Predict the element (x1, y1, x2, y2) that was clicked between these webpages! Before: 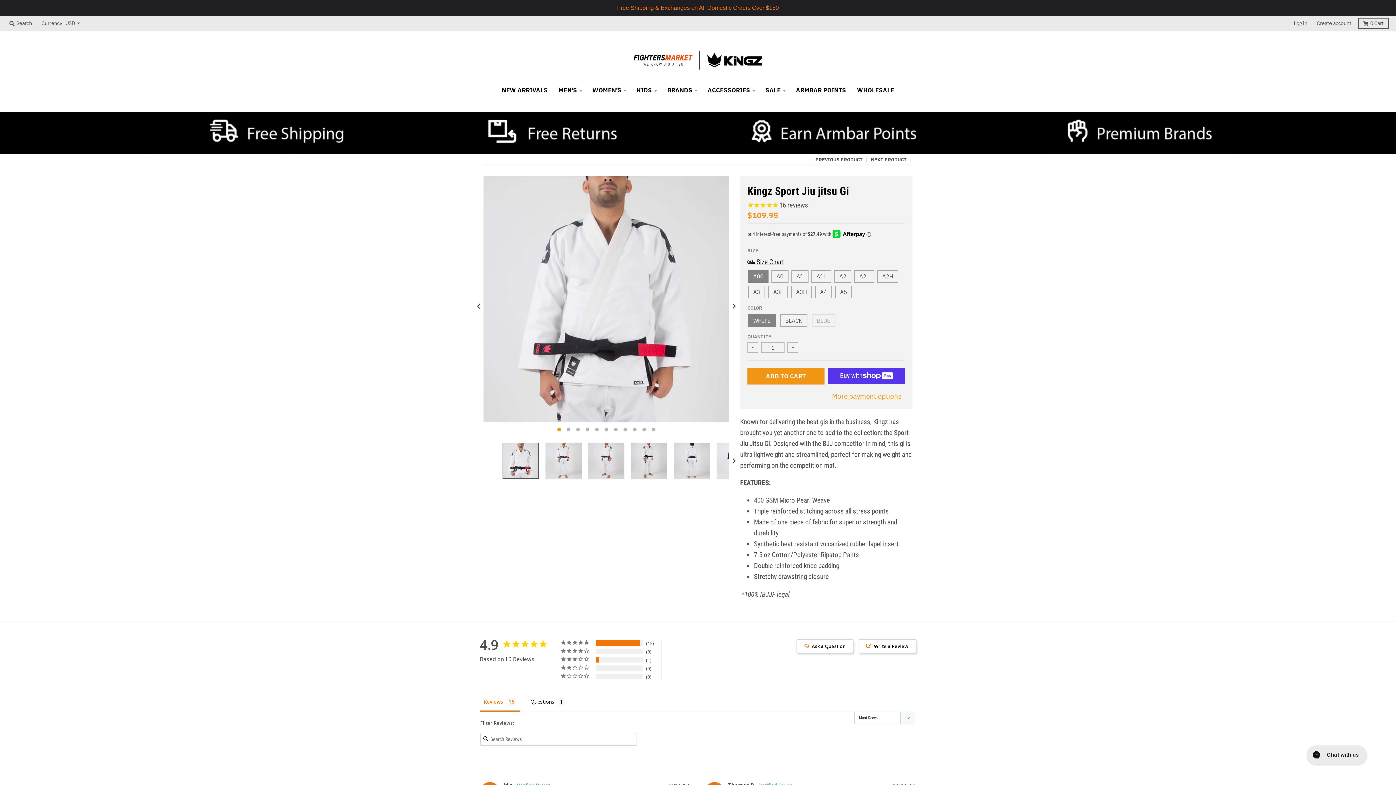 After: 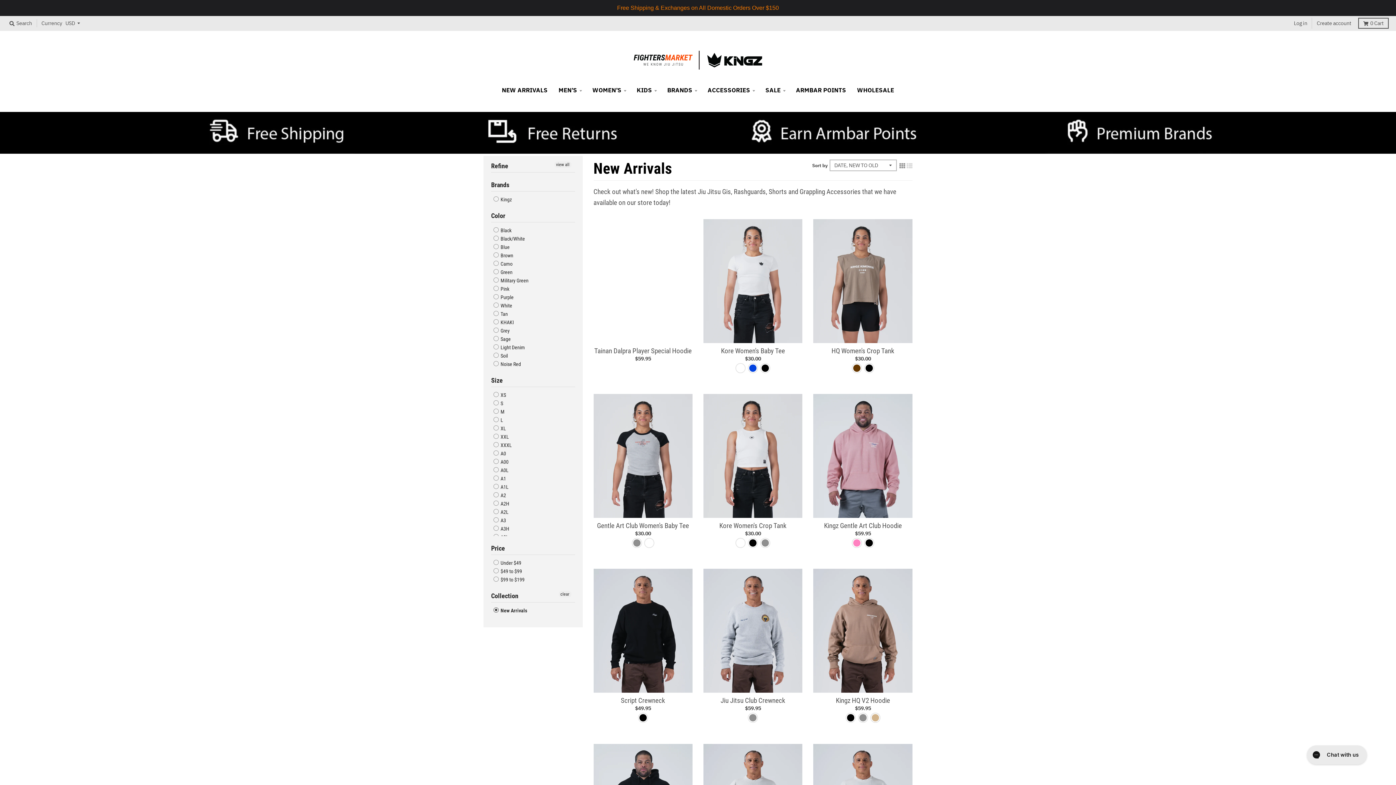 Action: label: NEW ARRIVALS bbox: (497, 67, 552, 81)